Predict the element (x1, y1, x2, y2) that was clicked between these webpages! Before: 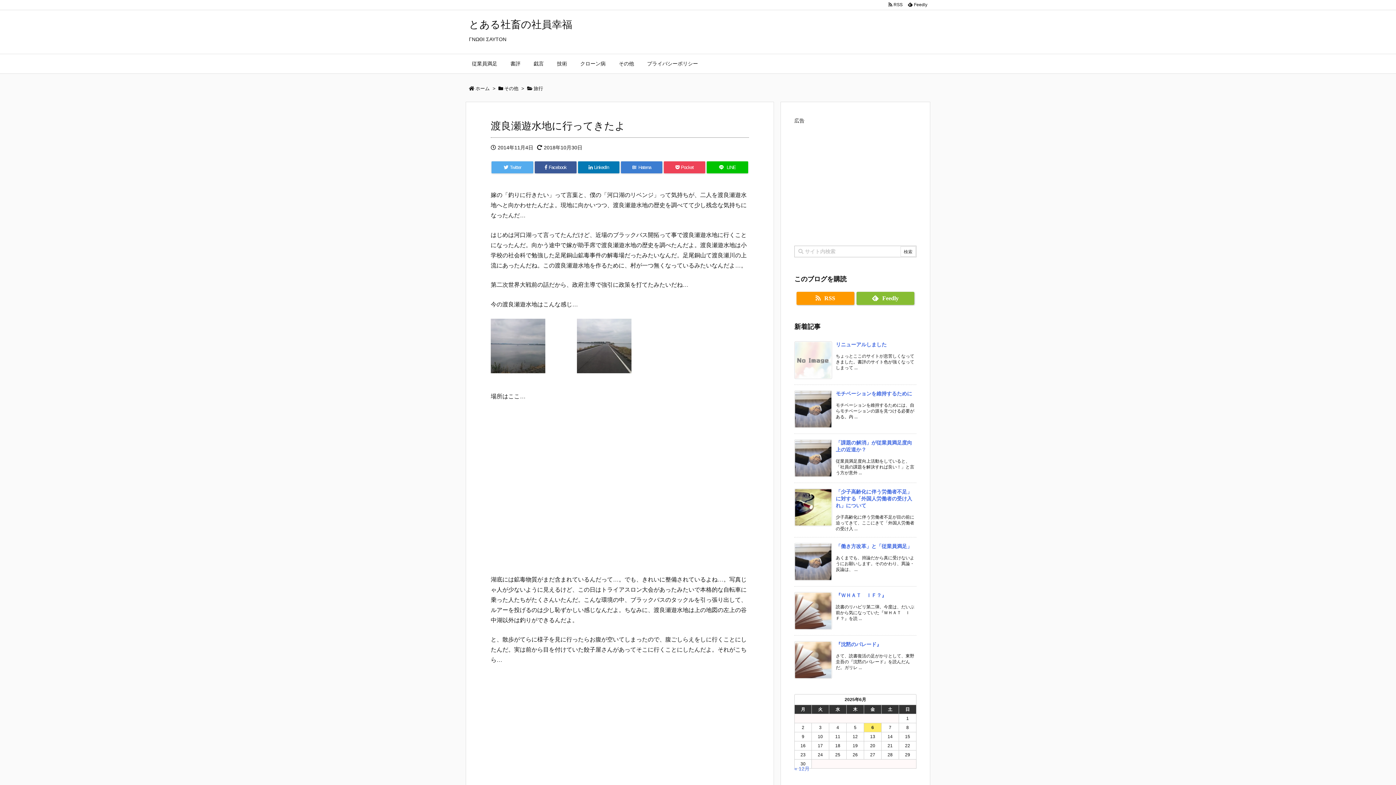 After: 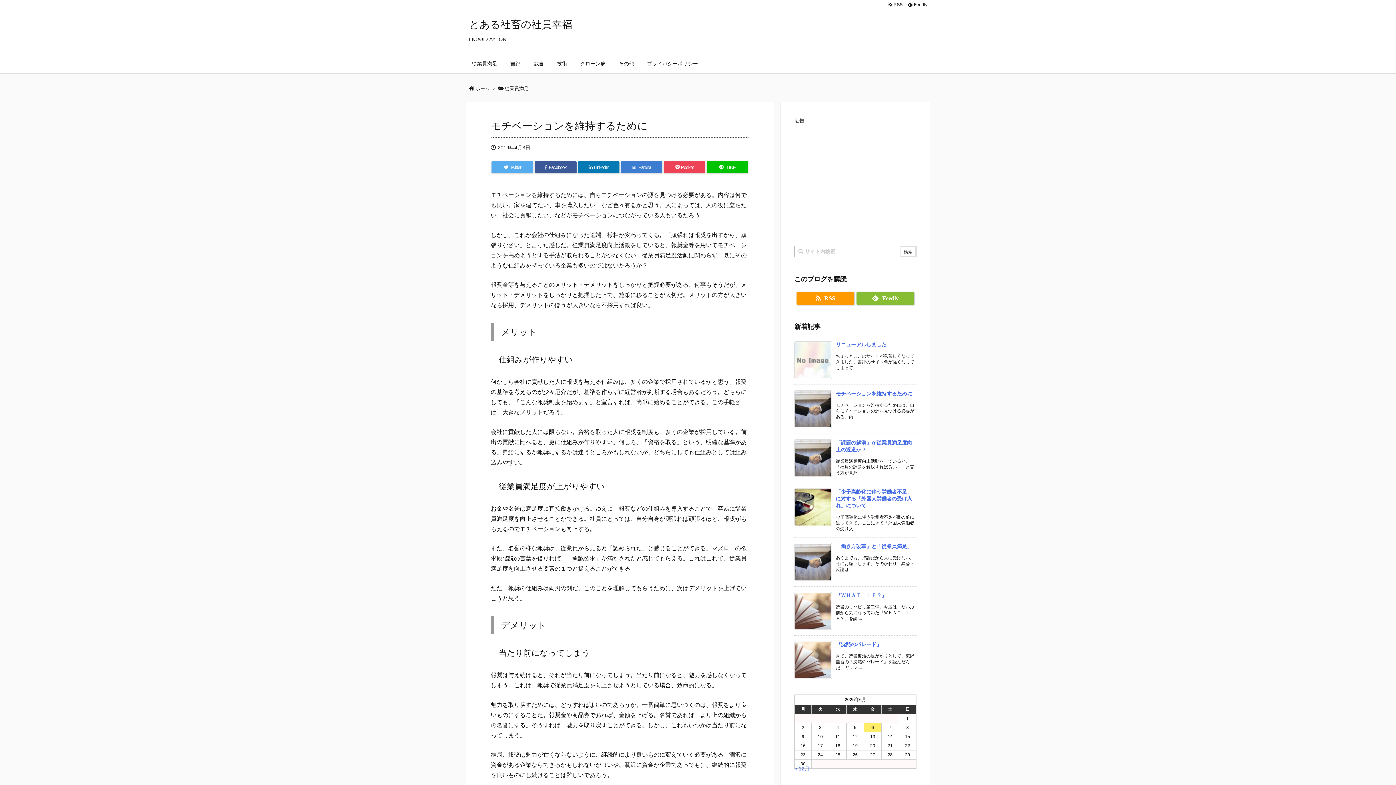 Action: bbox: (836, 390, 912, 396) label: 新着記事